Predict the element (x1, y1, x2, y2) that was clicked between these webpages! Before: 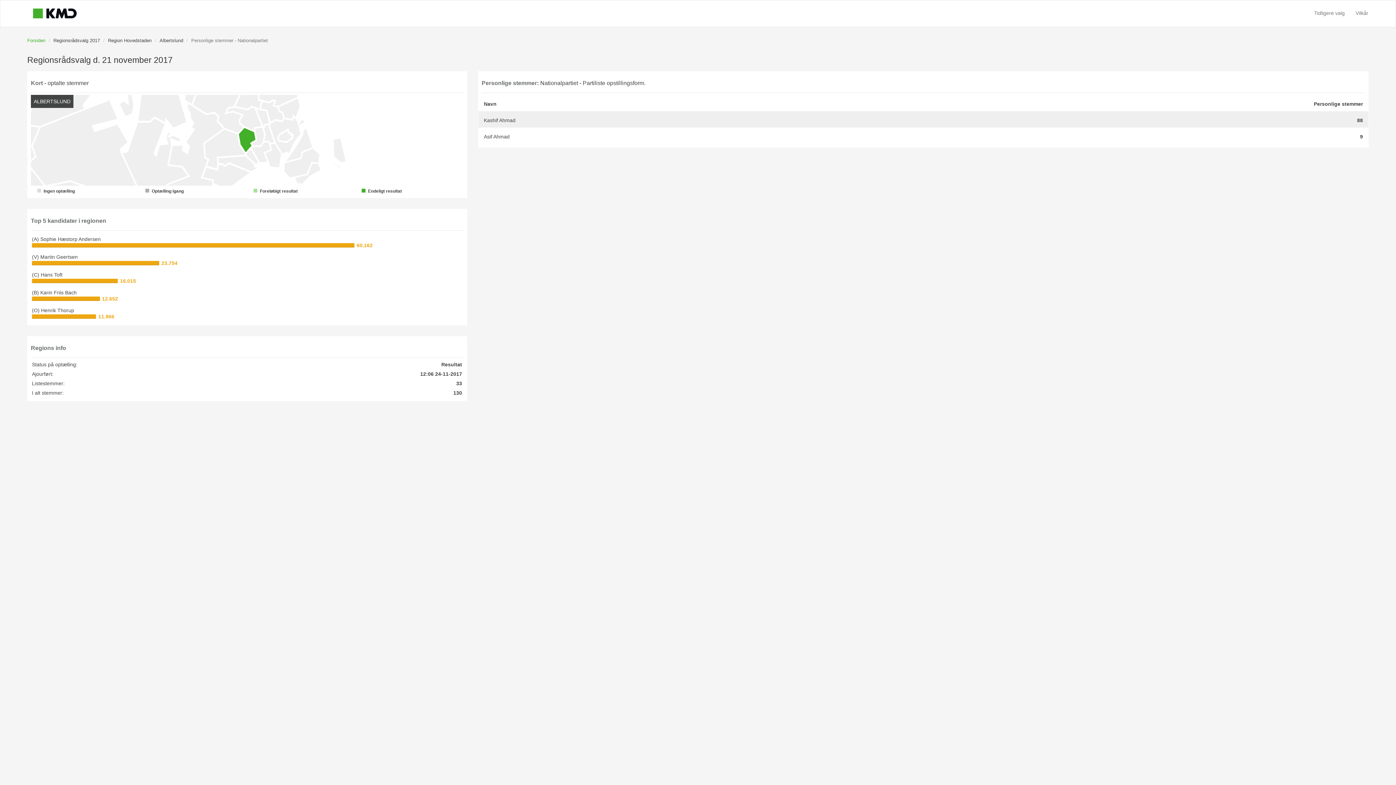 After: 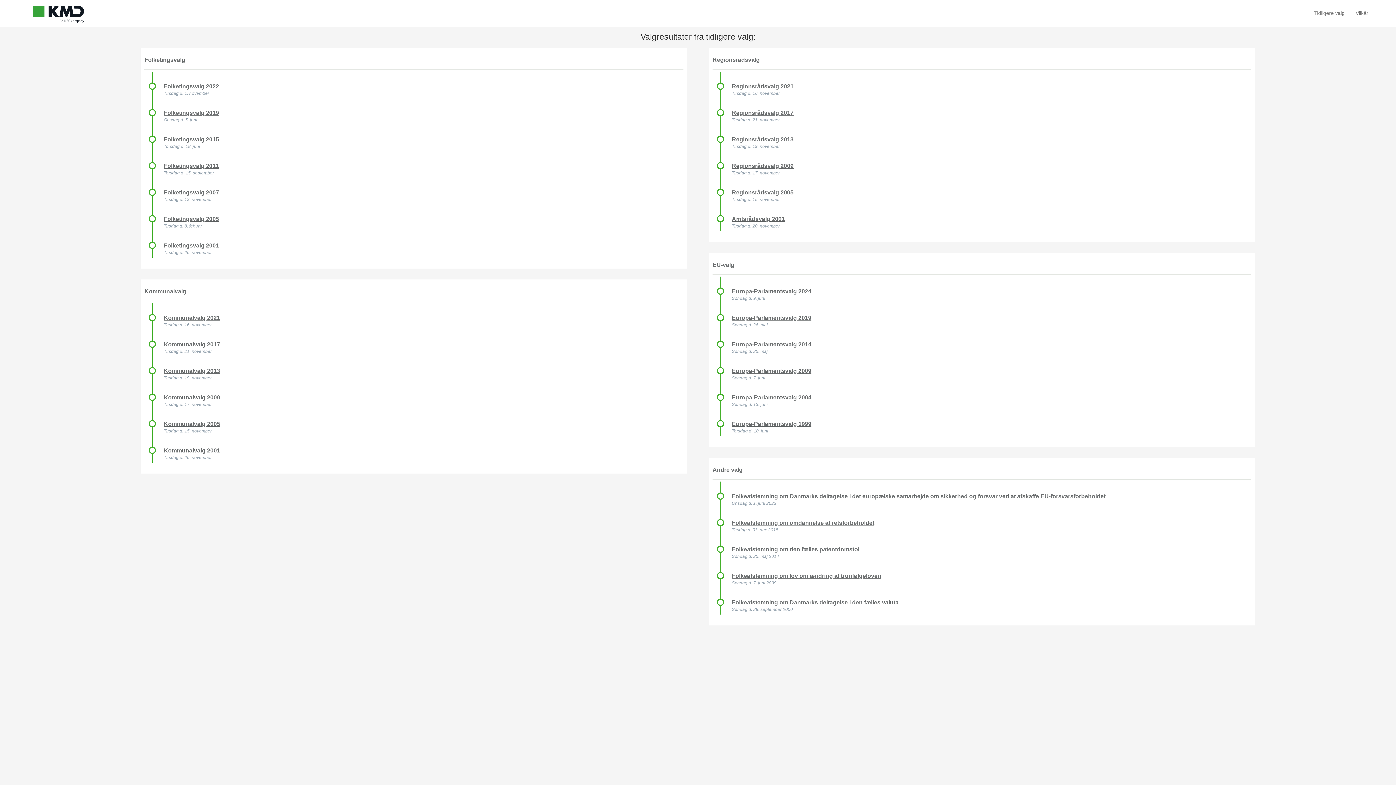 Action: bbox: (27, 4, 82, 22)